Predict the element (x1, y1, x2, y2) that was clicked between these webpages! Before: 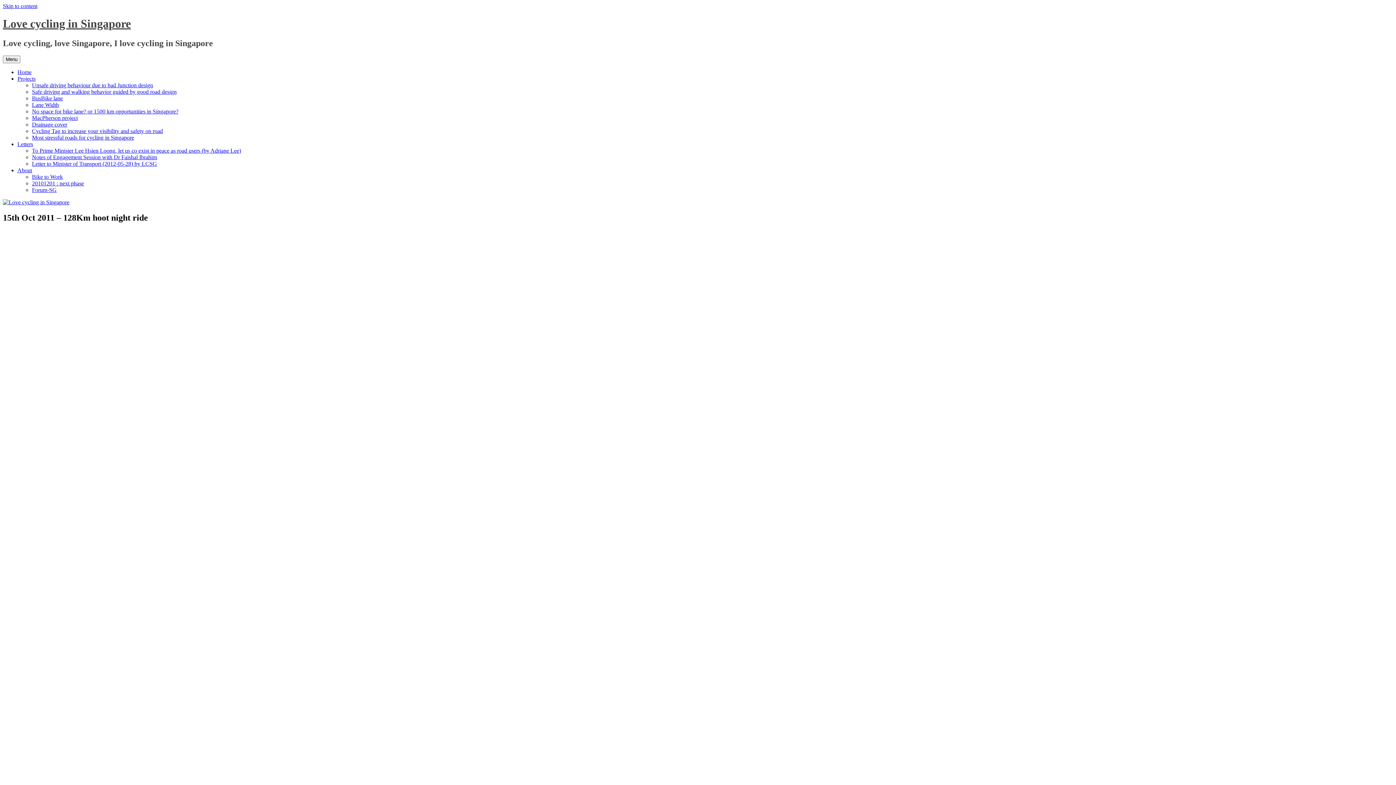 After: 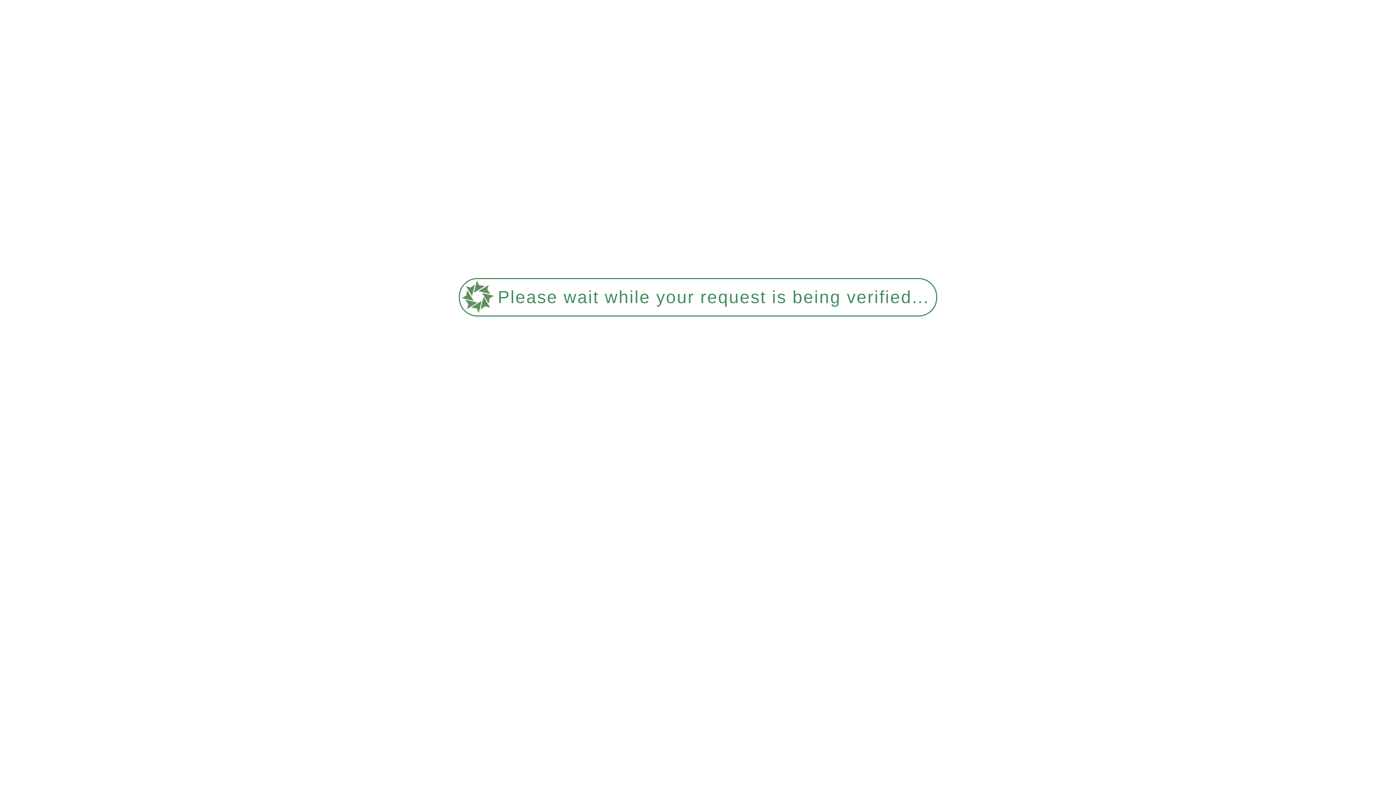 Action: bbox: (2, 199, 69, 205)